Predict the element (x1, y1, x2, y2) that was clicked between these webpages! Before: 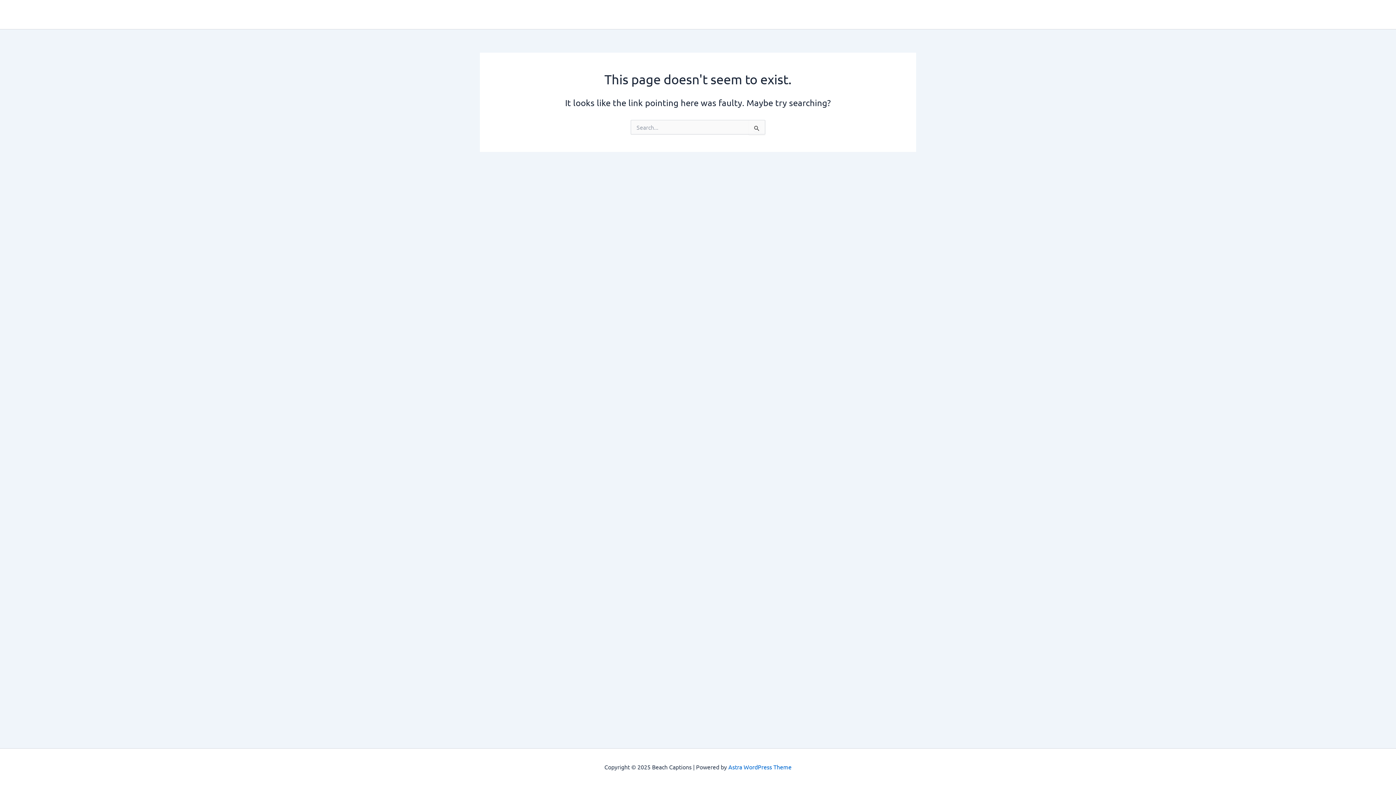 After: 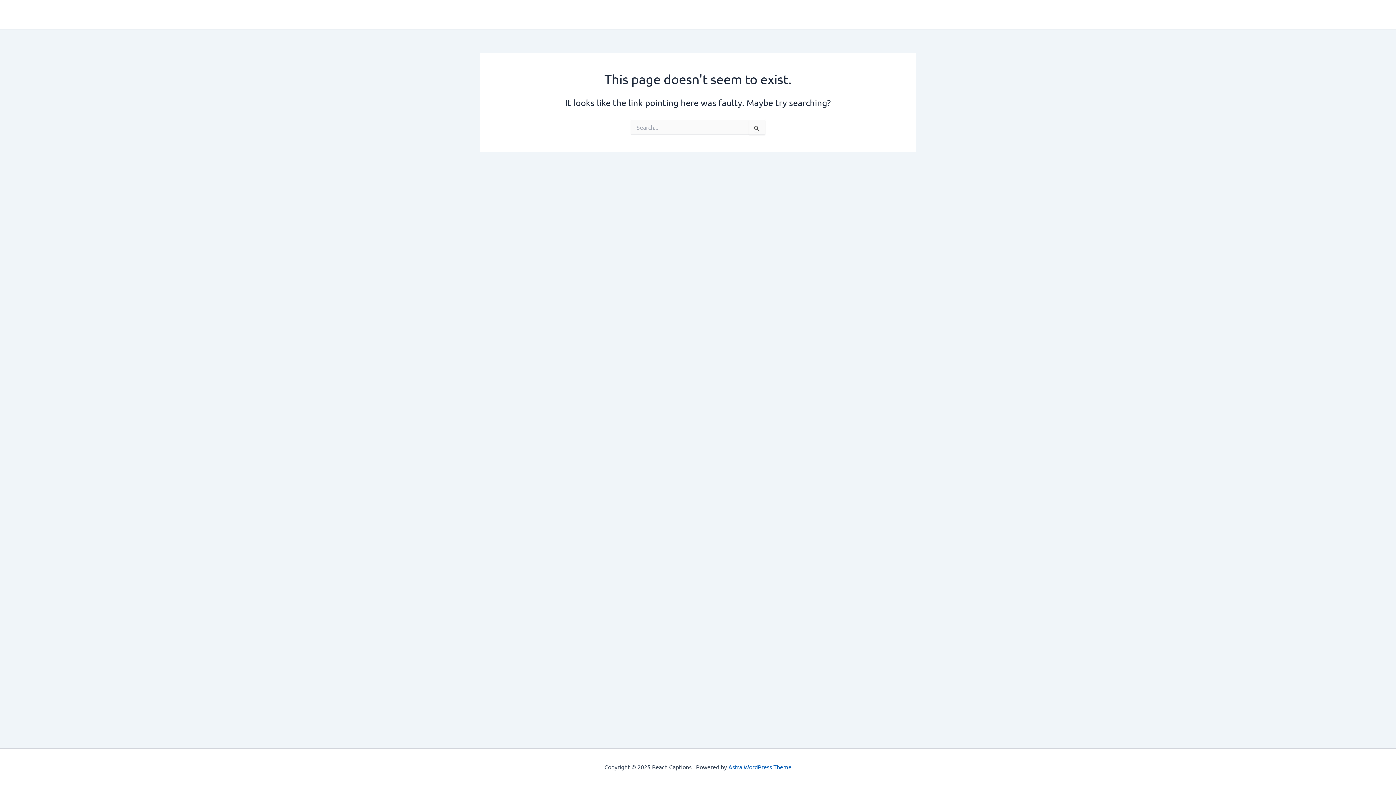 Action: bbox: (728, 763, 791, 770) label: Astra WordPress Theme